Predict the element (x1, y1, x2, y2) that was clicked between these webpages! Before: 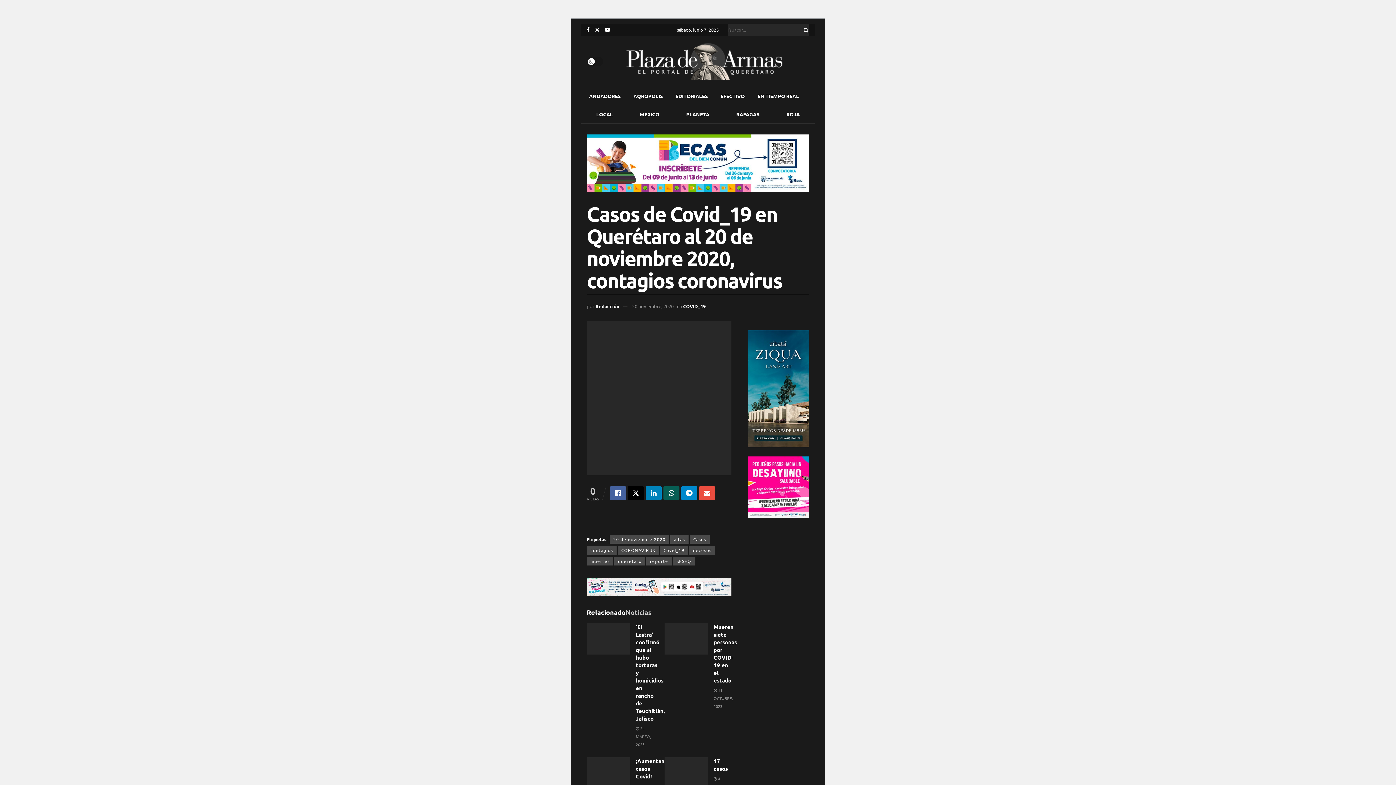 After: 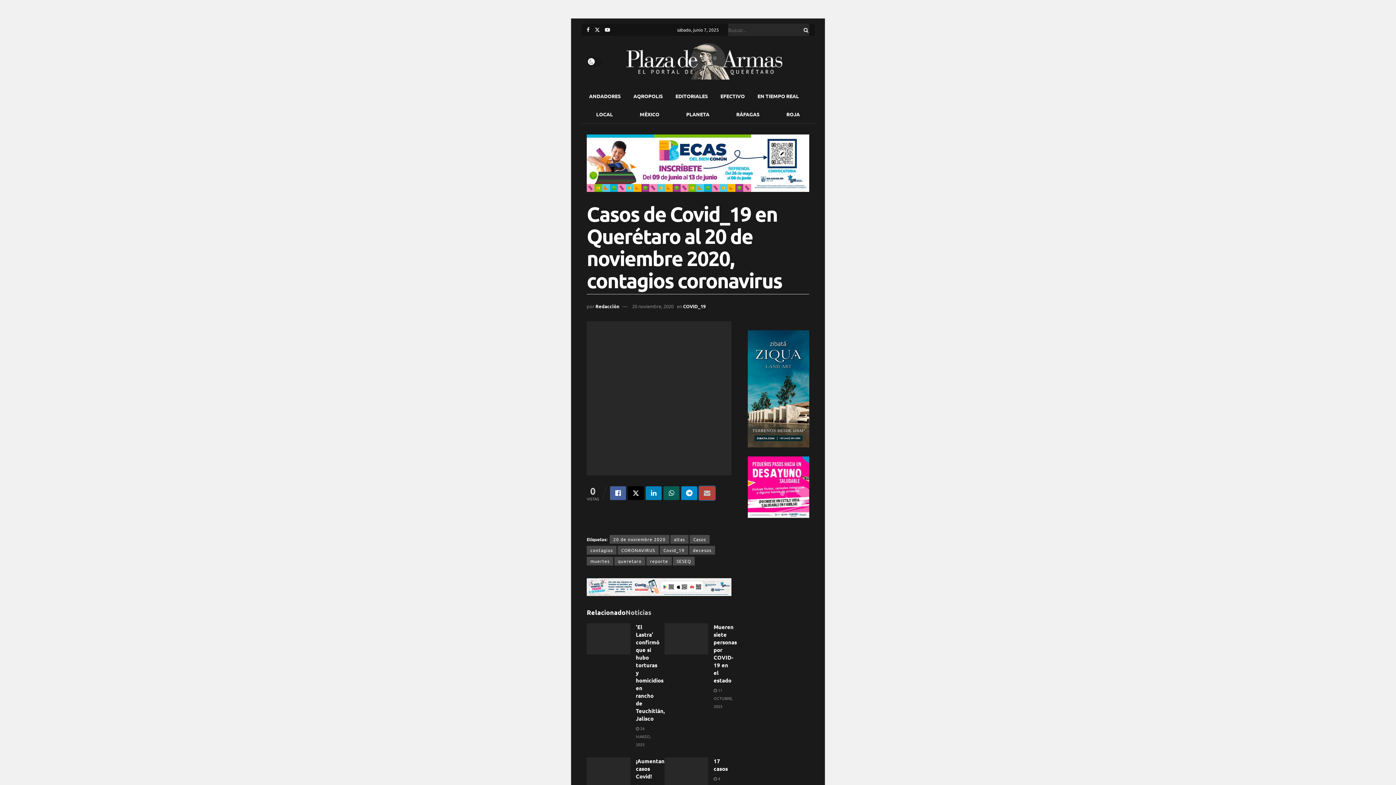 Action: label: Share on Email bbox: (699, 486, 715, 500)